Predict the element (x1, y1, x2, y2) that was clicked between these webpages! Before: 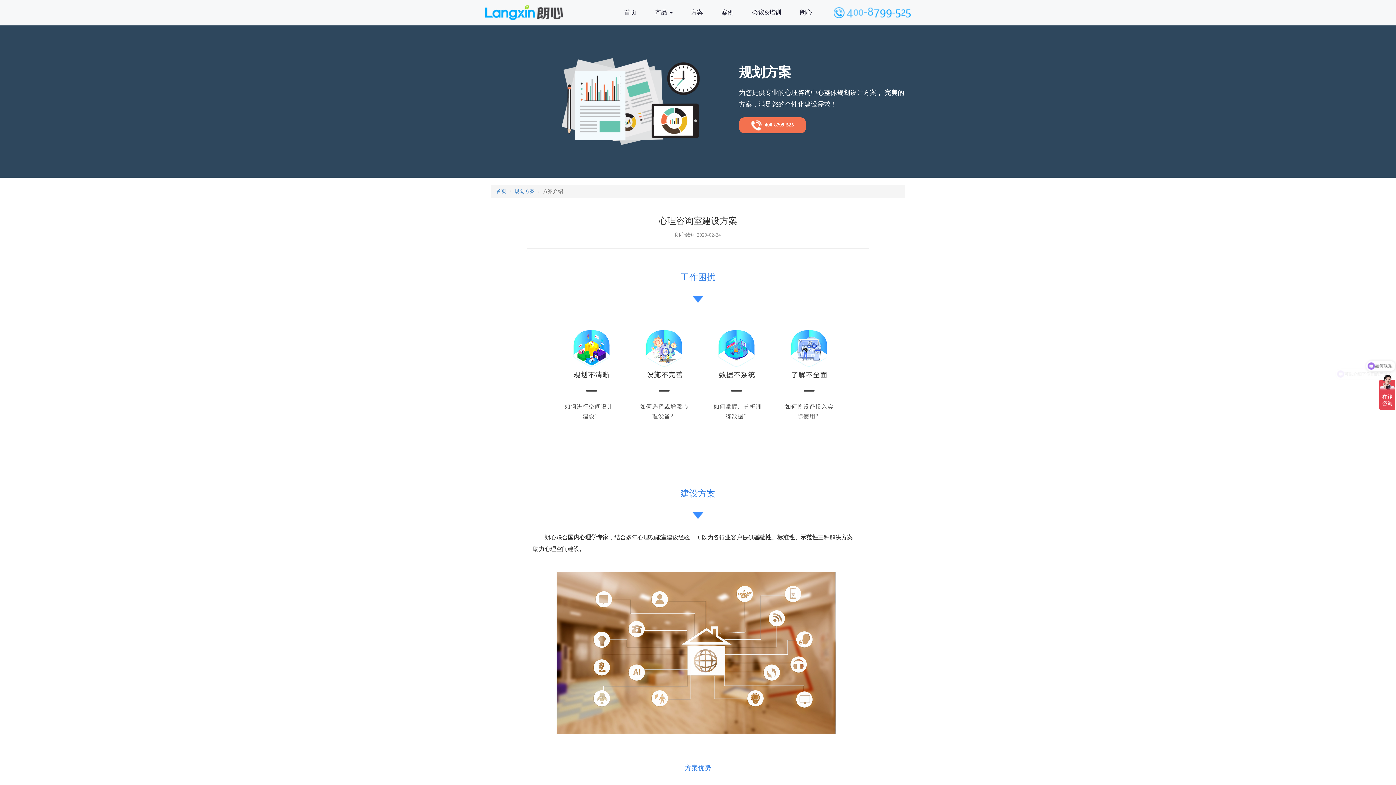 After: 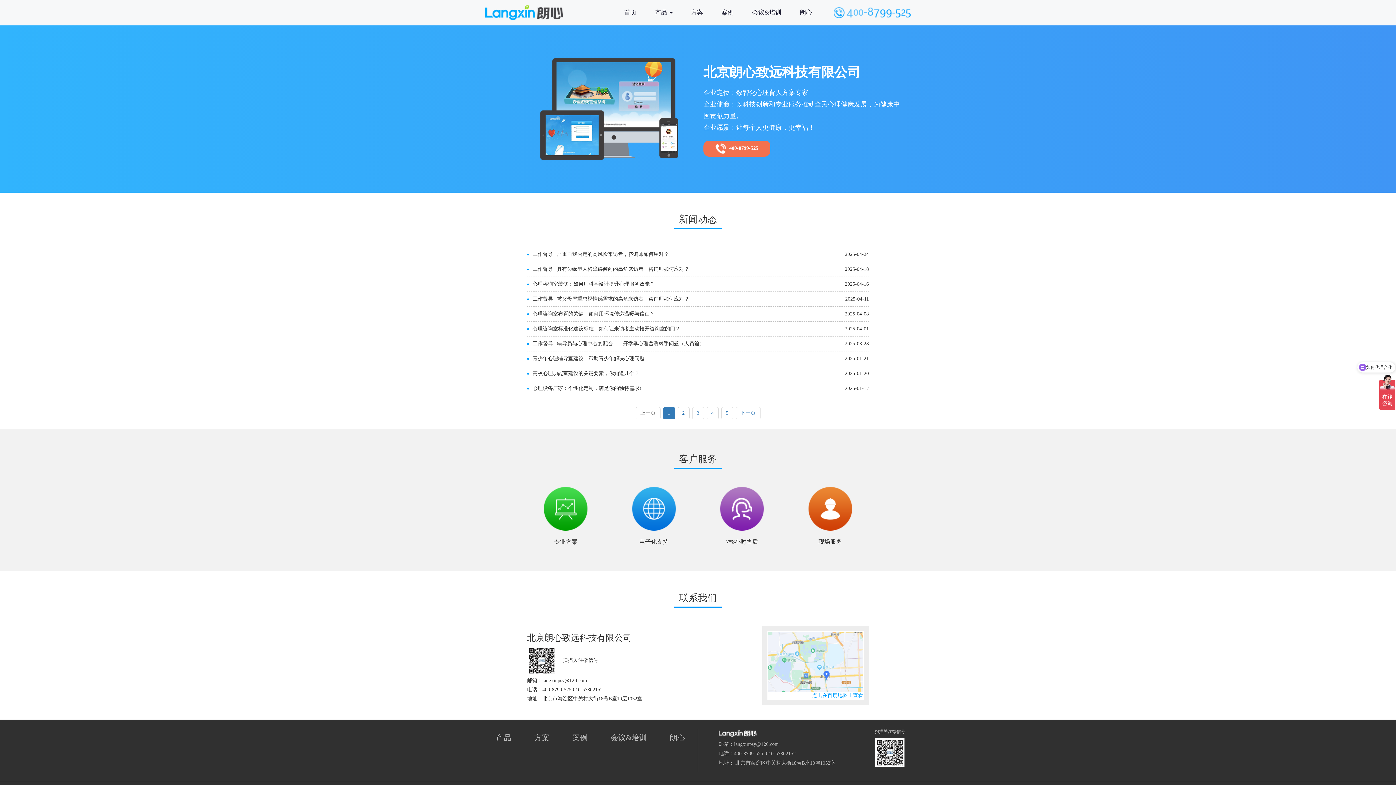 Action: label: 朗心 bbox: (790, 0, 821, 25)